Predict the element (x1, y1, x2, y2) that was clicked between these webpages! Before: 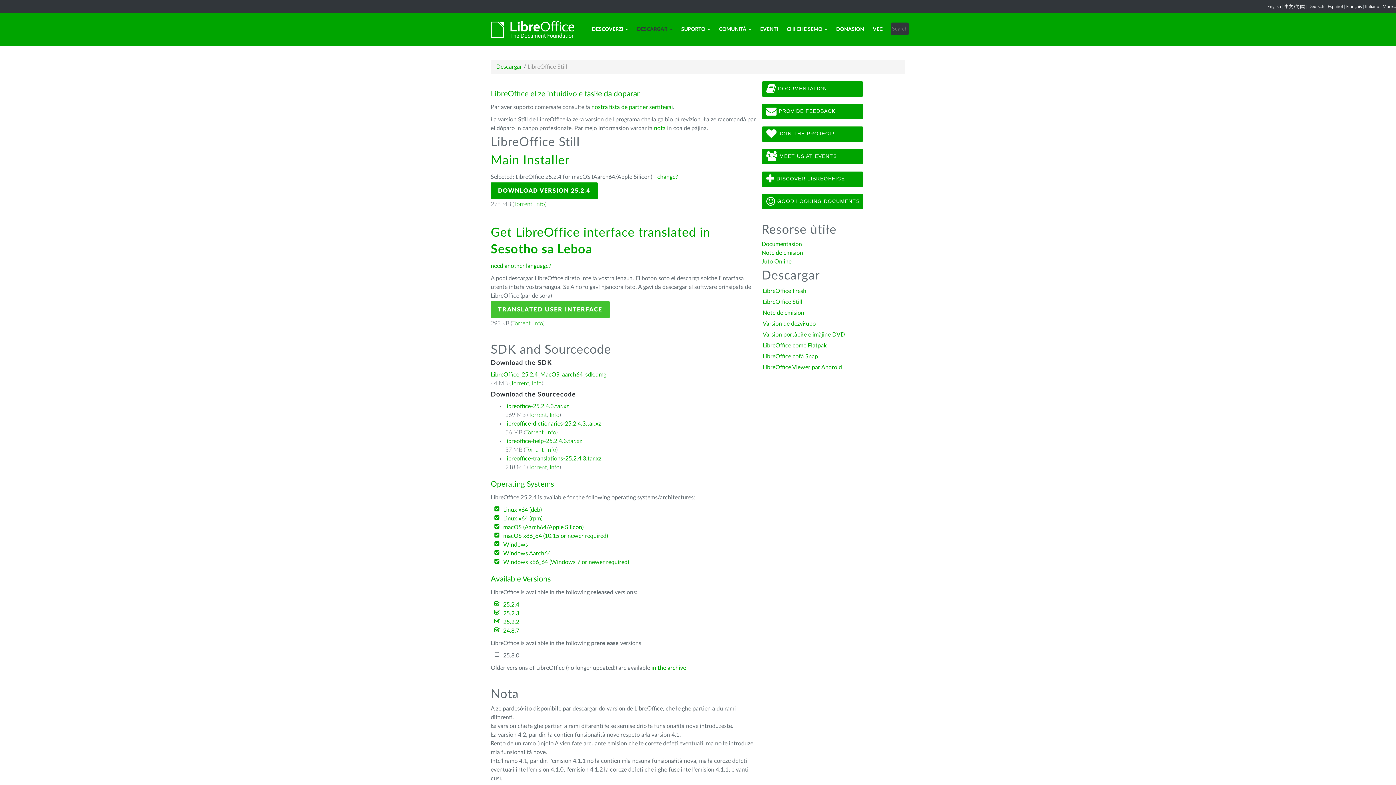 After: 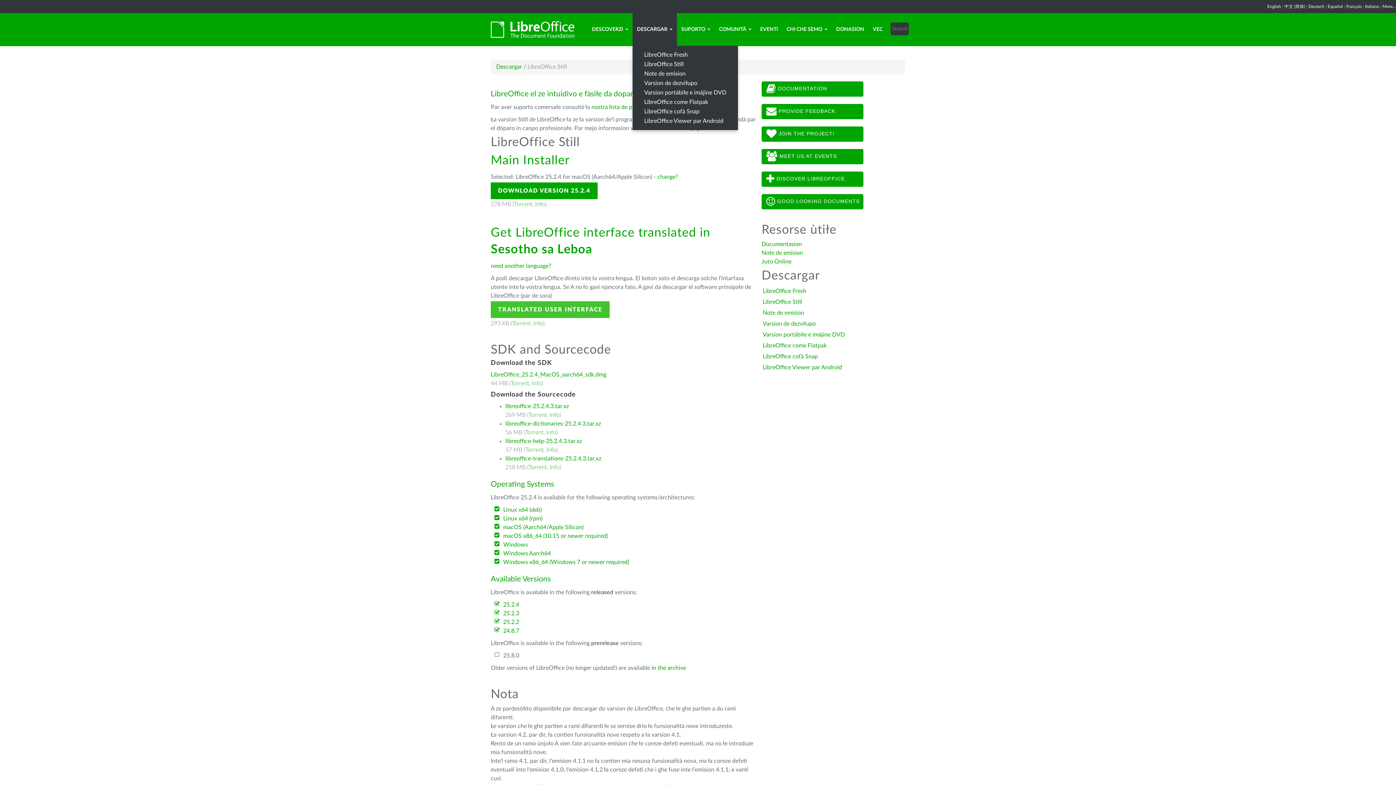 Action: label: DESCARGAR bbox: (632, 13, 677, 45)